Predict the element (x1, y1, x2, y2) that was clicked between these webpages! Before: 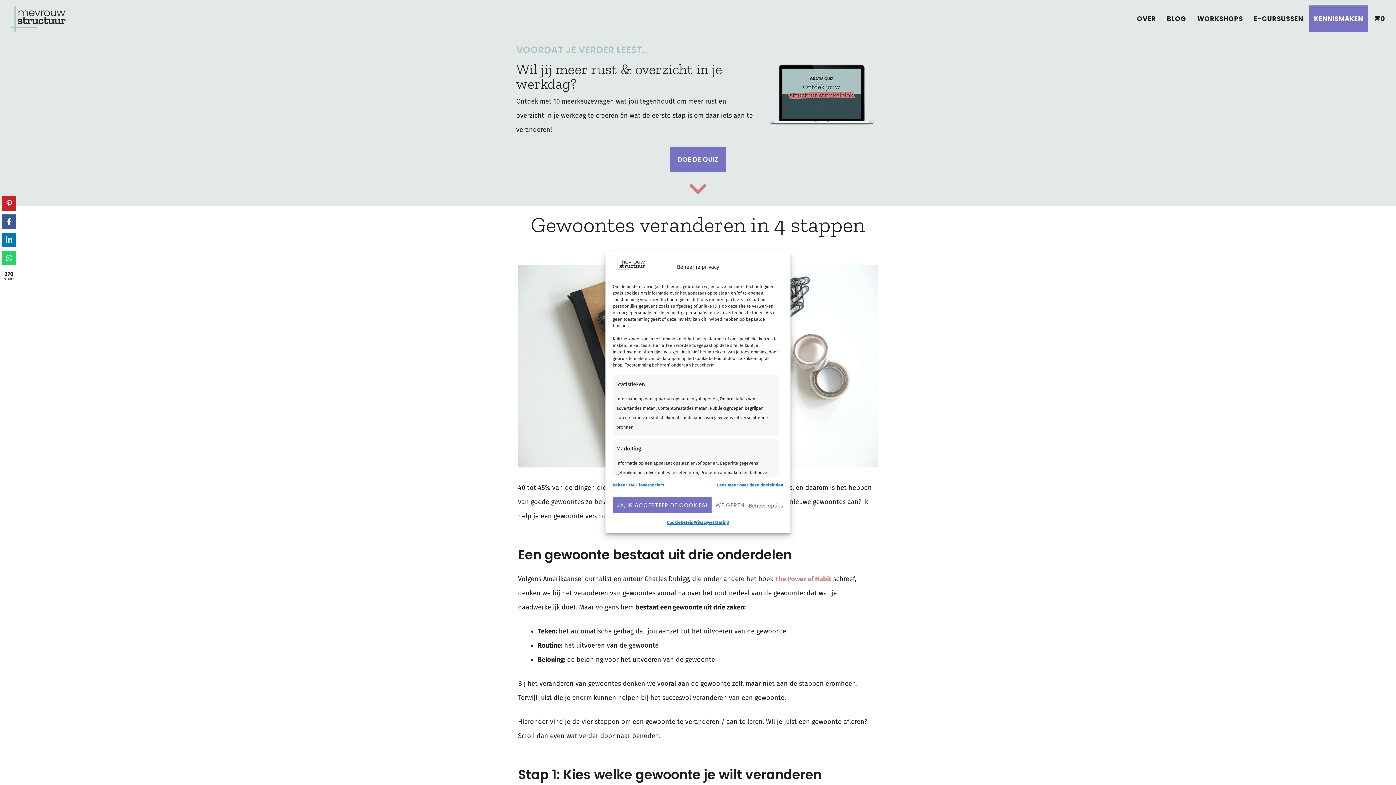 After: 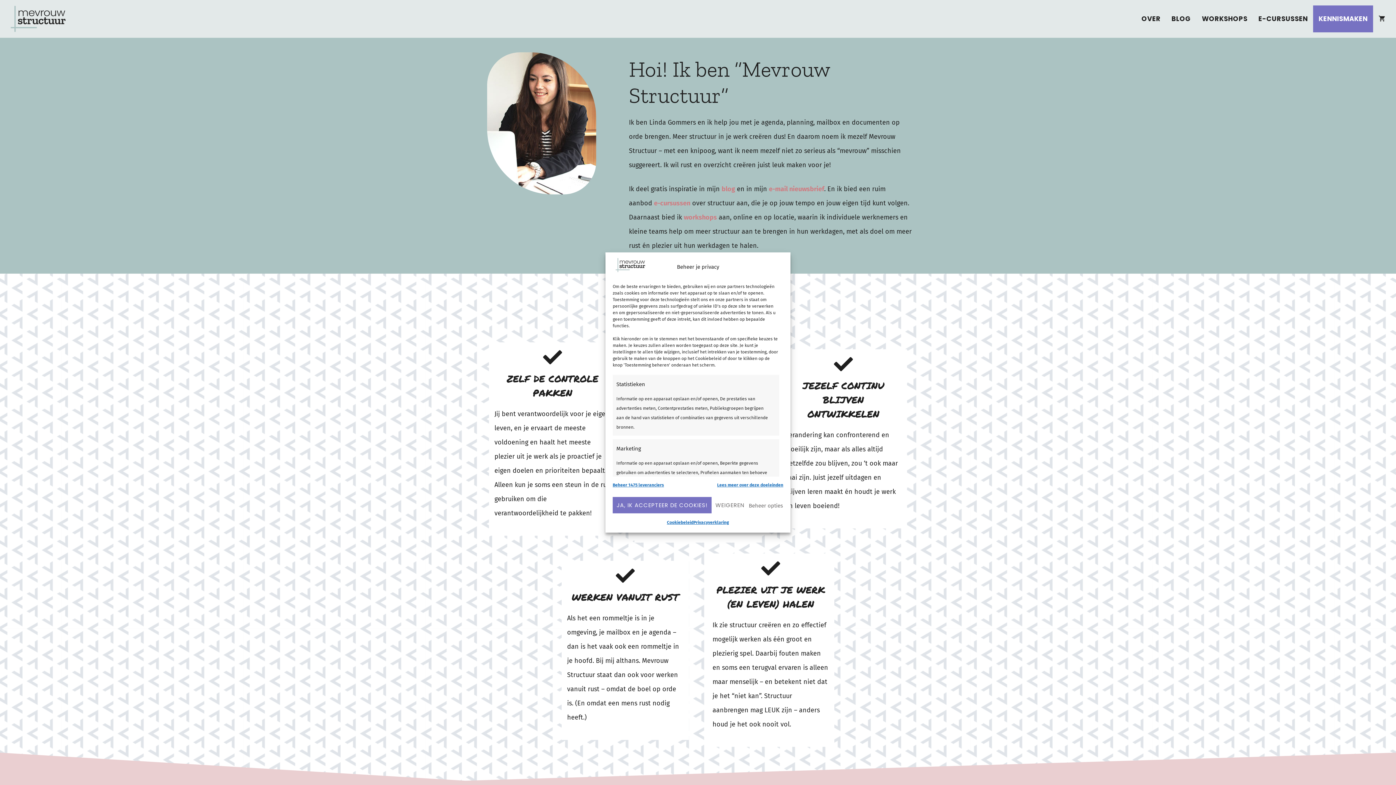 Action: bbox: (1131, 5, 1161, 32) label: OVER